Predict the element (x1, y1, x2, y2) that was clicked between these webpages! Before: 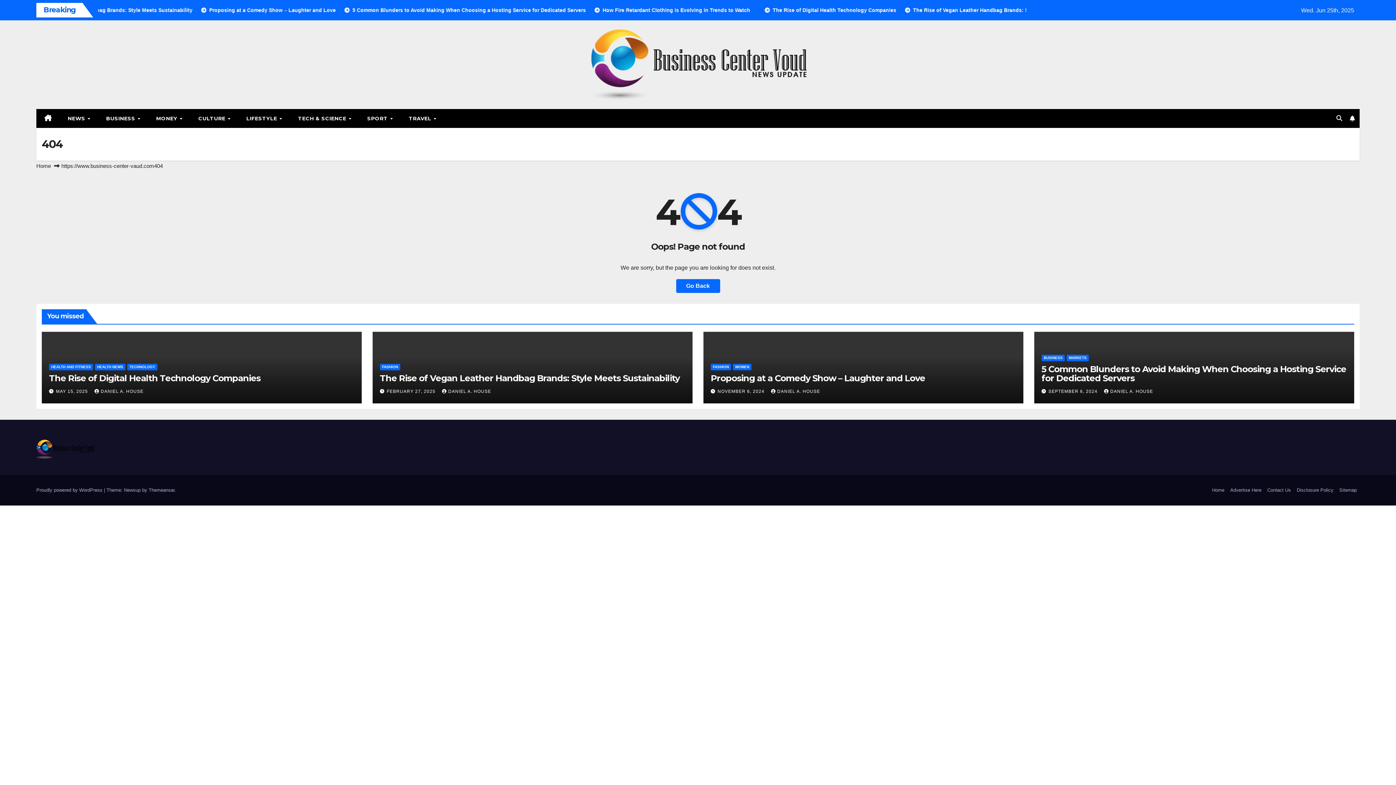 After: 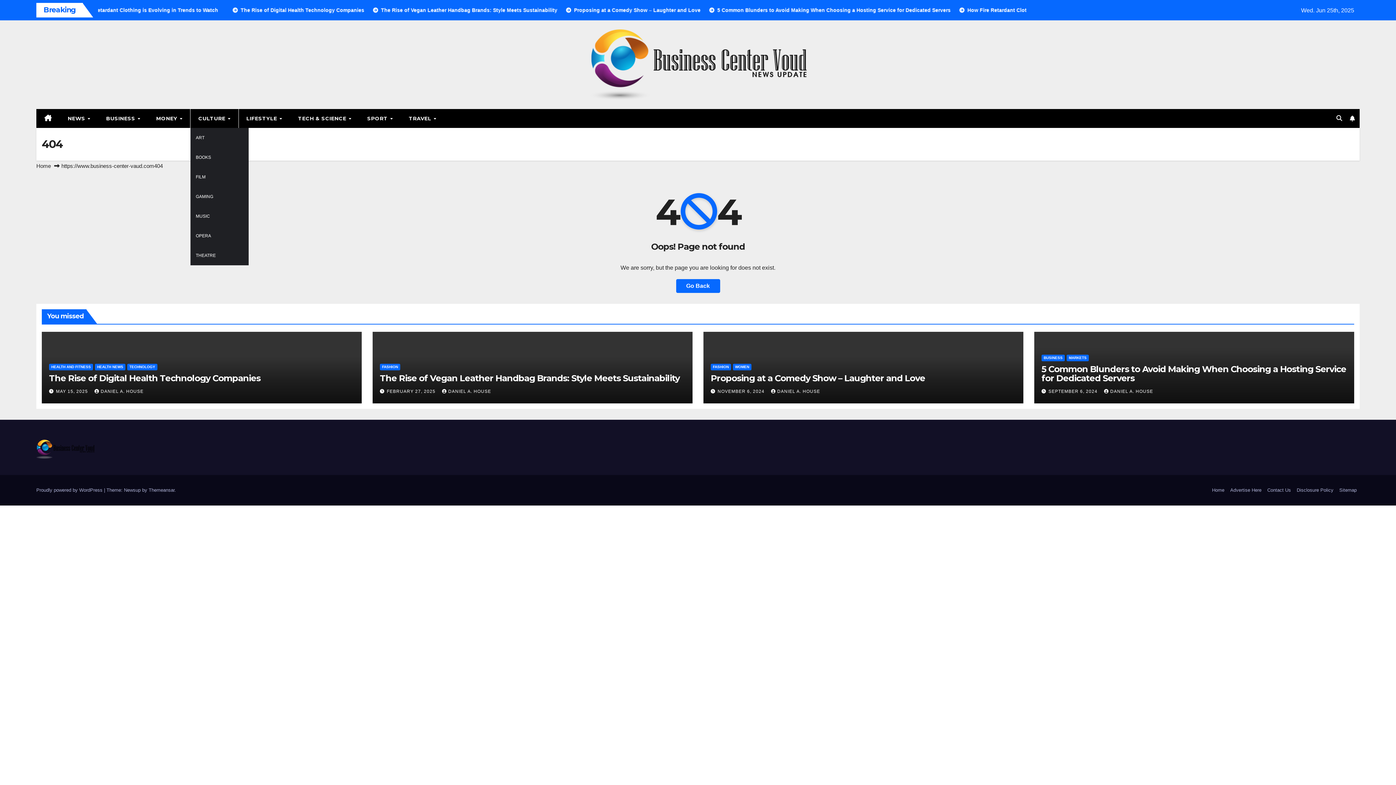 Action: label: CULTURE  bbox: (190, 109, 238, 128)